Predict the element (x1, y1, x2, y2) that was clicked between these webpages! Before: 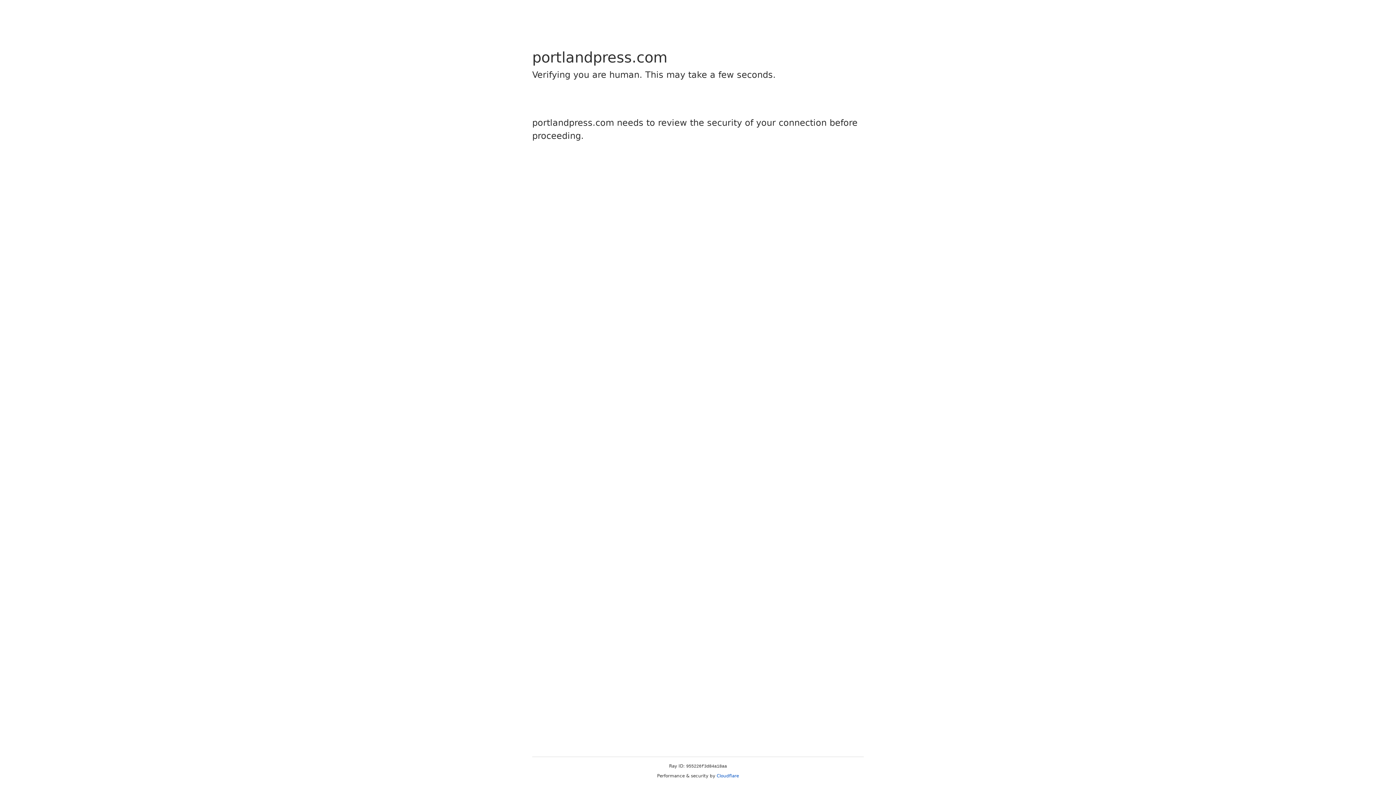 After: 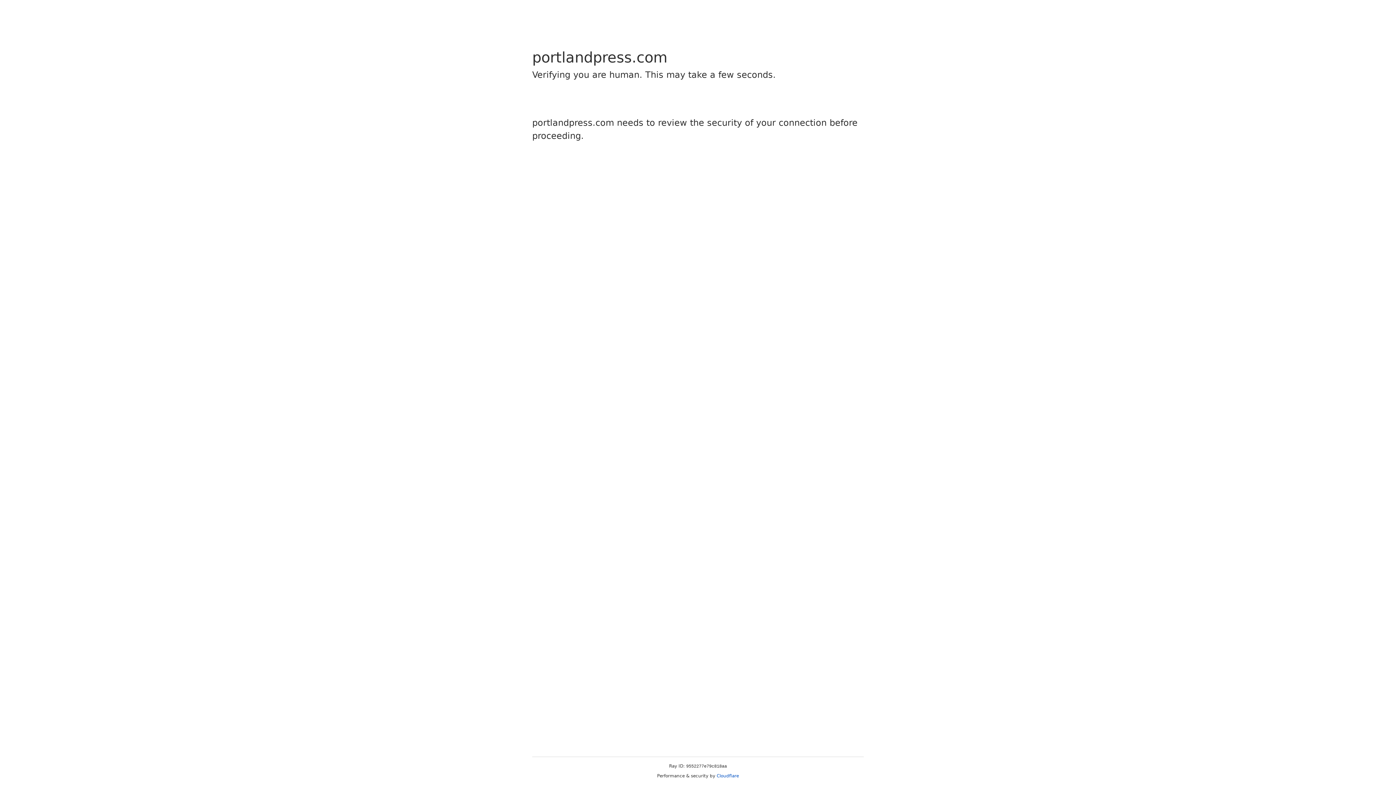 Action: bbox: (716, 773, 739, 778) label: Cloudflare